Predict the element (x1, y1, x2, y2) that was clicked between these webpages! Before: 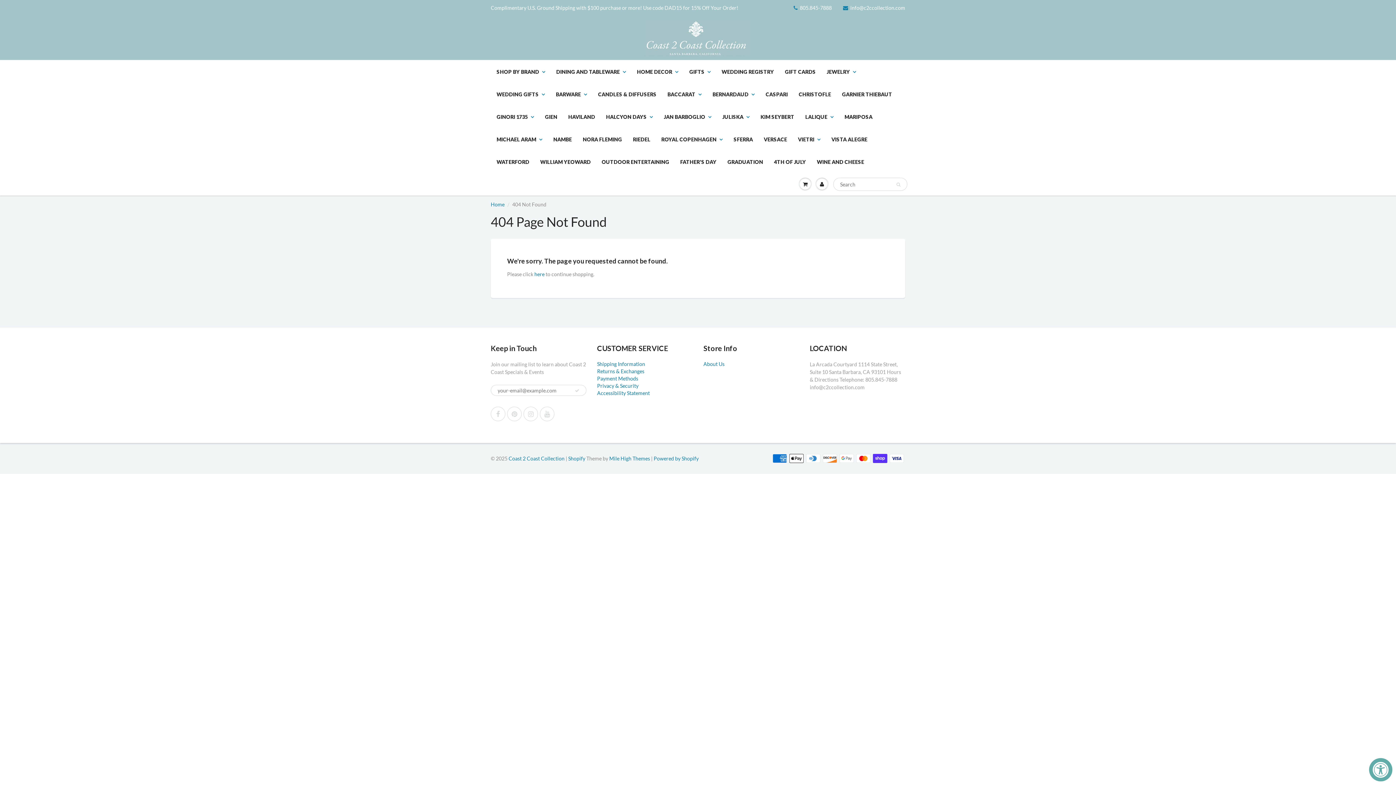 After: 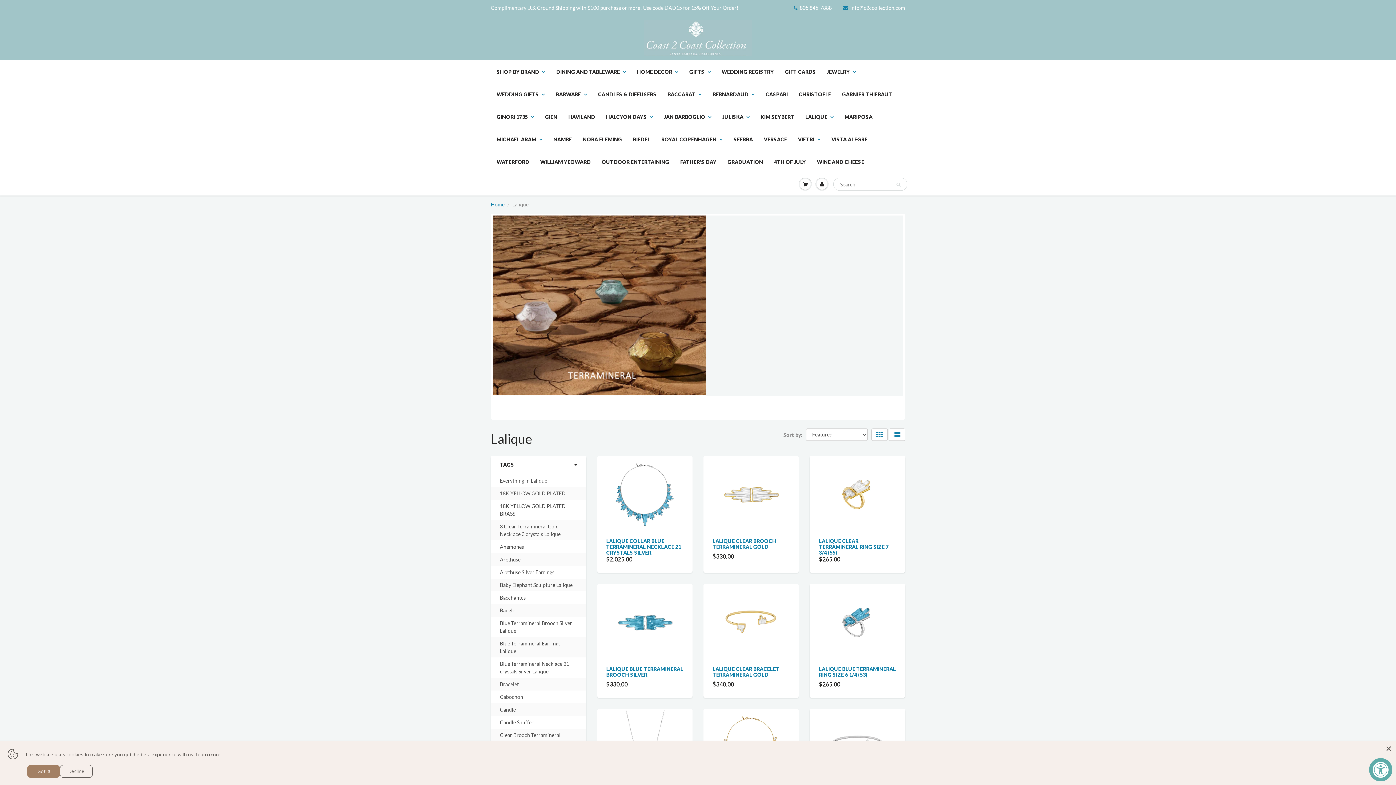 Action: bbox: (800, 105, 839, 128) label: LALIQUE